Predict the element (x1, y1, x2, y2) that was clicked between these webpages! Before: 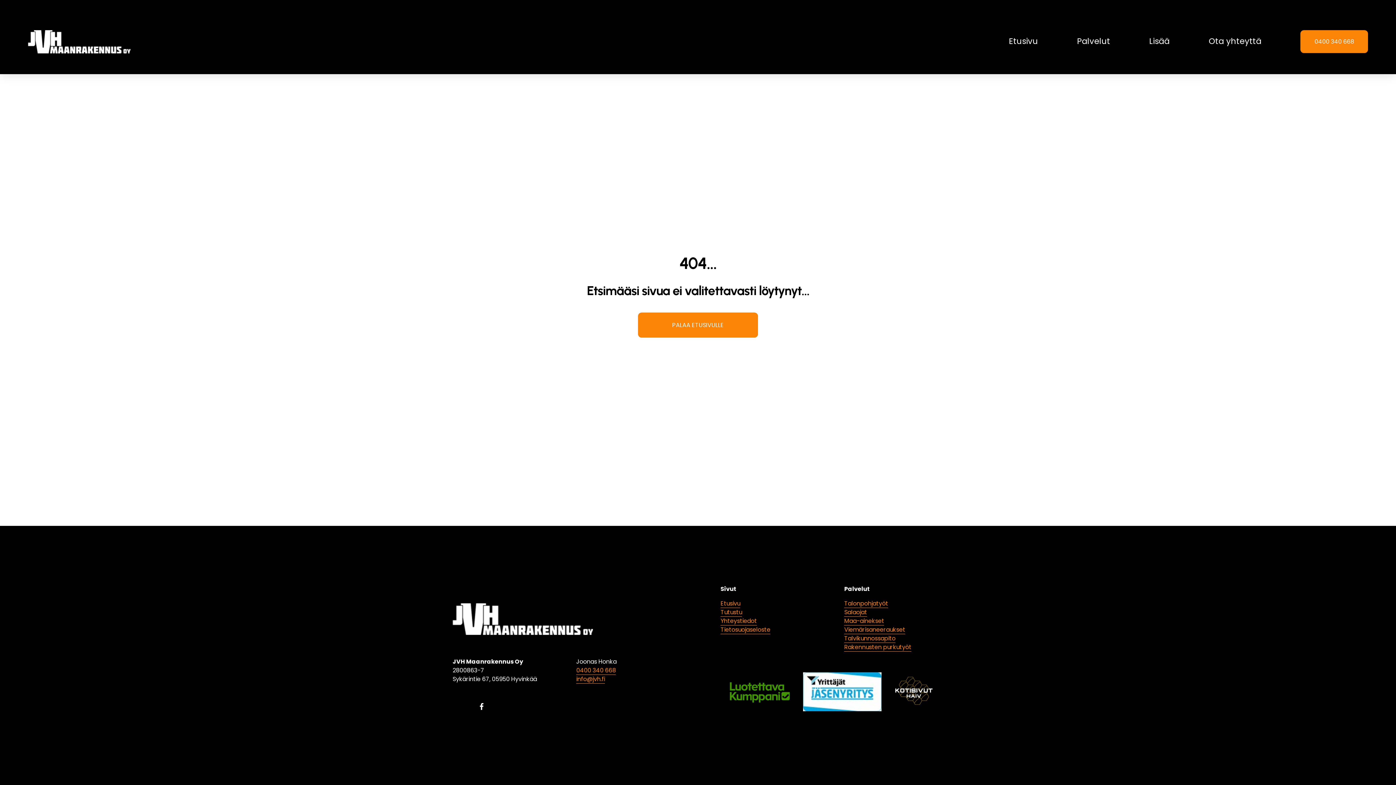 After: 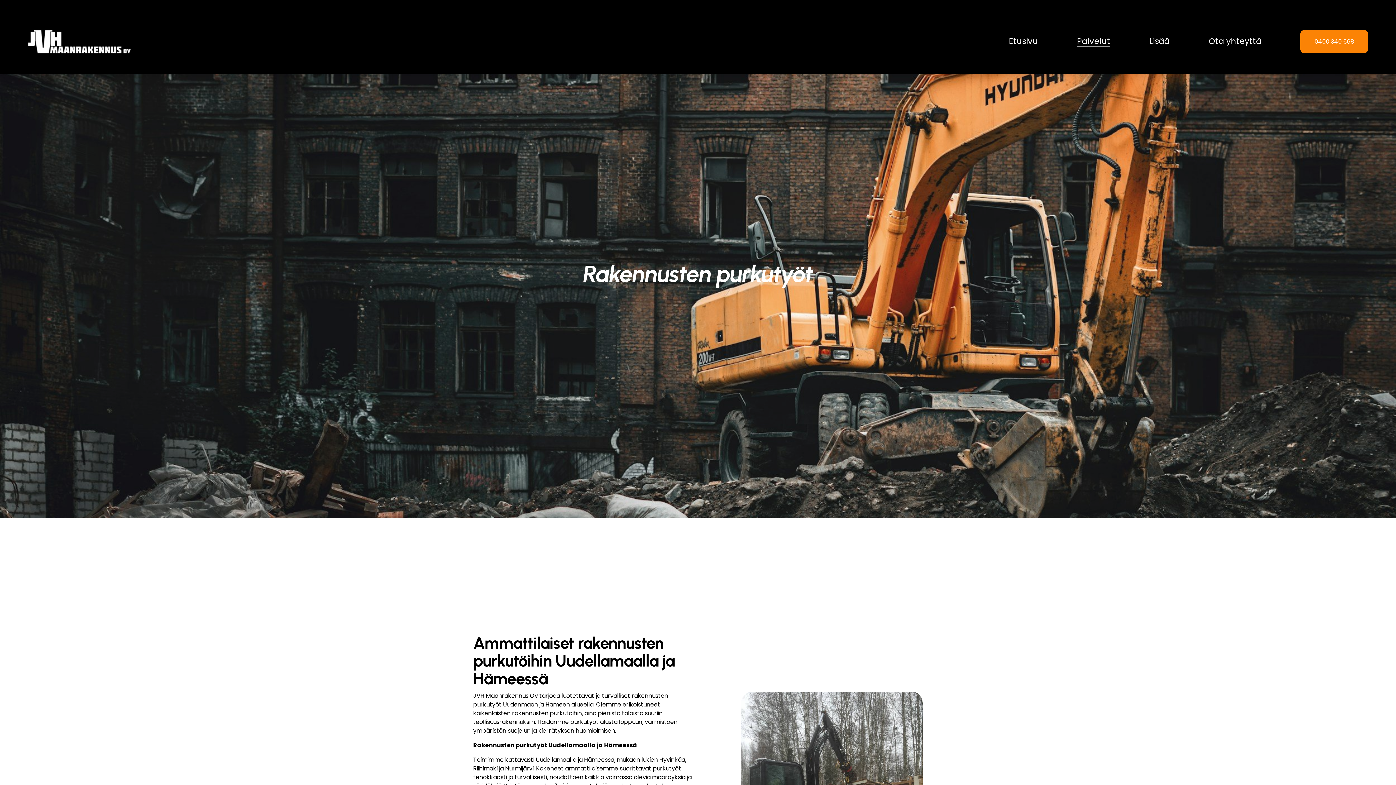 Action: bbox: (844, 643, 911, 652) label: Rakennusten purkutyöt